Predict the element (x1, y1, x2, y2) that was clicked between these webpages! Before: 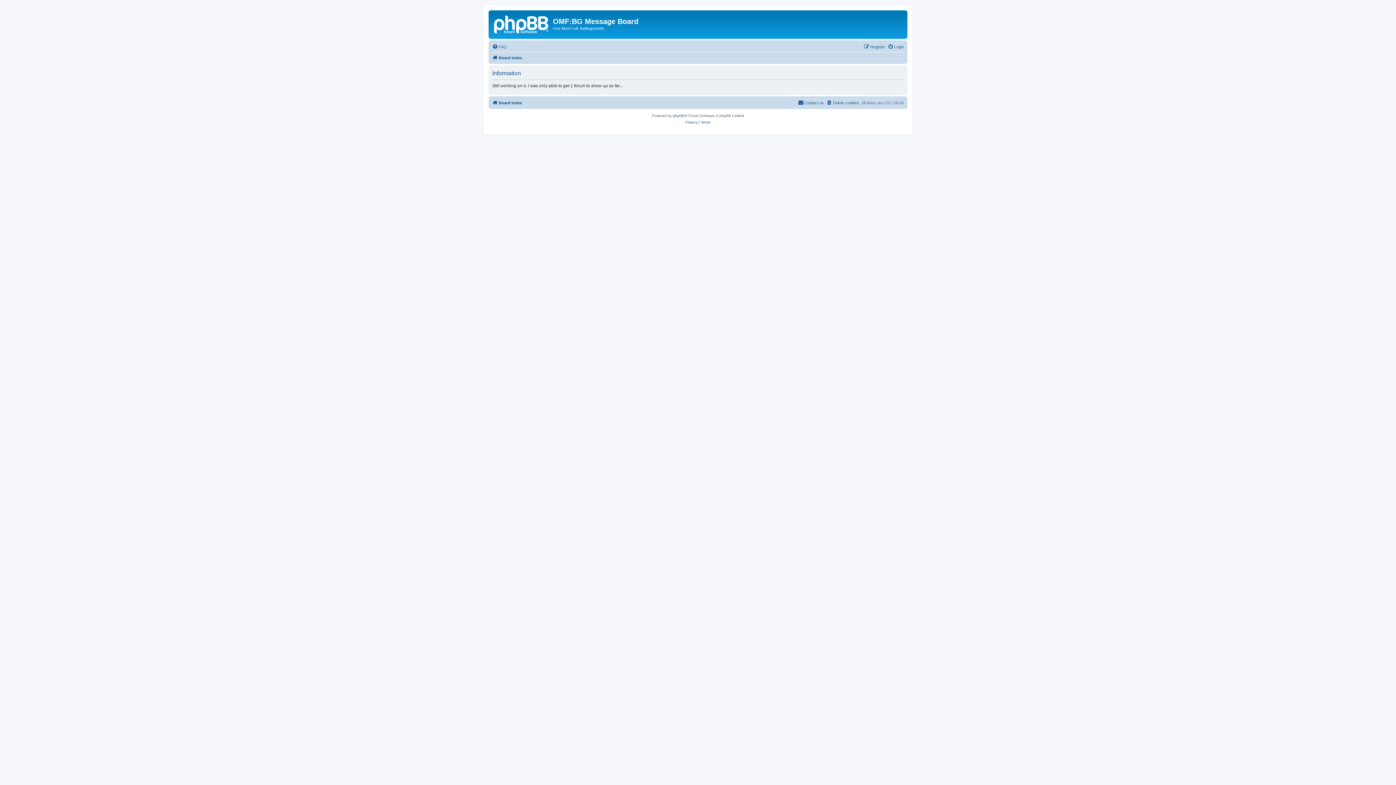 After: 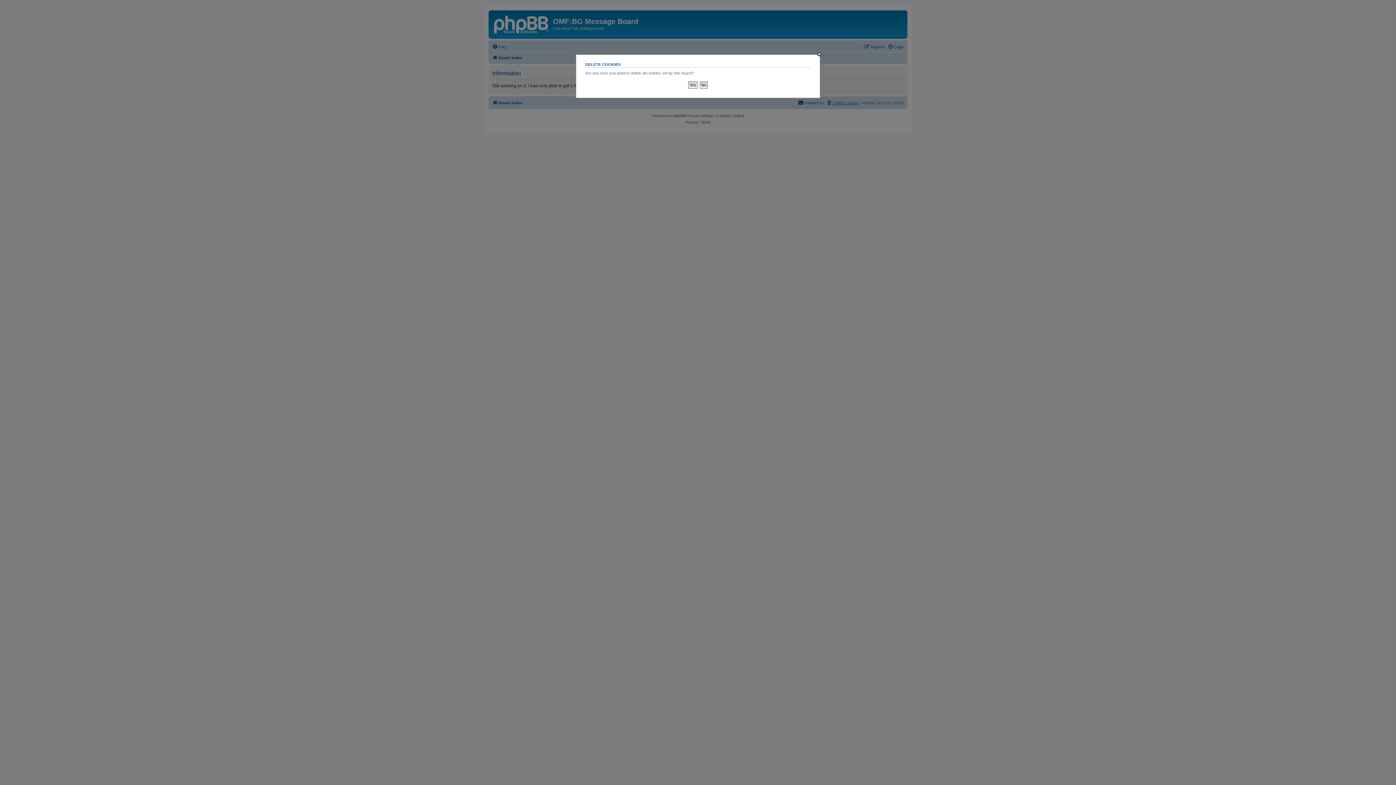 Action: bbox: (826, 98, 859, 107) label: Delete cookies